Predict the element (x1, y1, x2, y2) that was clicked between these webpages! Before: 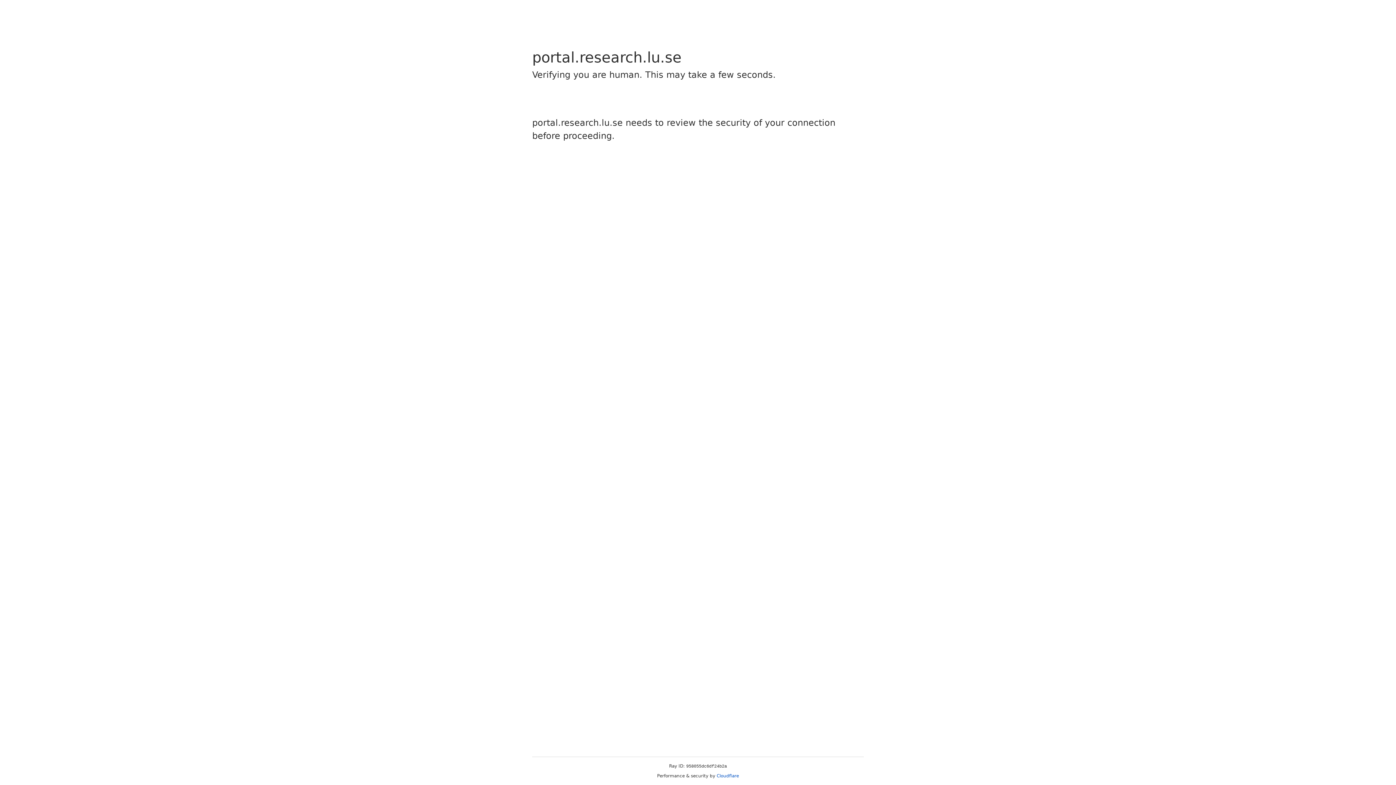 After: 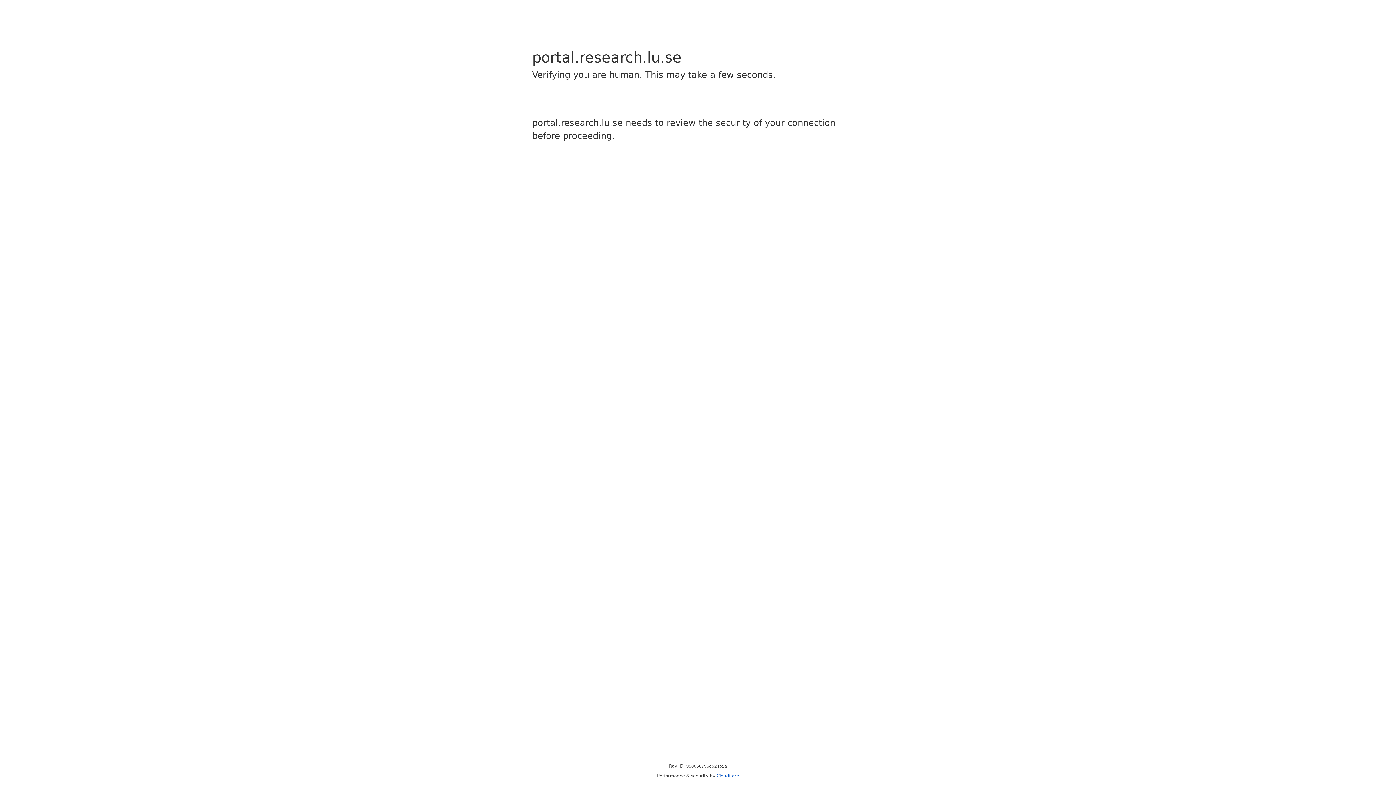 Action: bbox: (716, 773, 739, 778) label: Cloudflare